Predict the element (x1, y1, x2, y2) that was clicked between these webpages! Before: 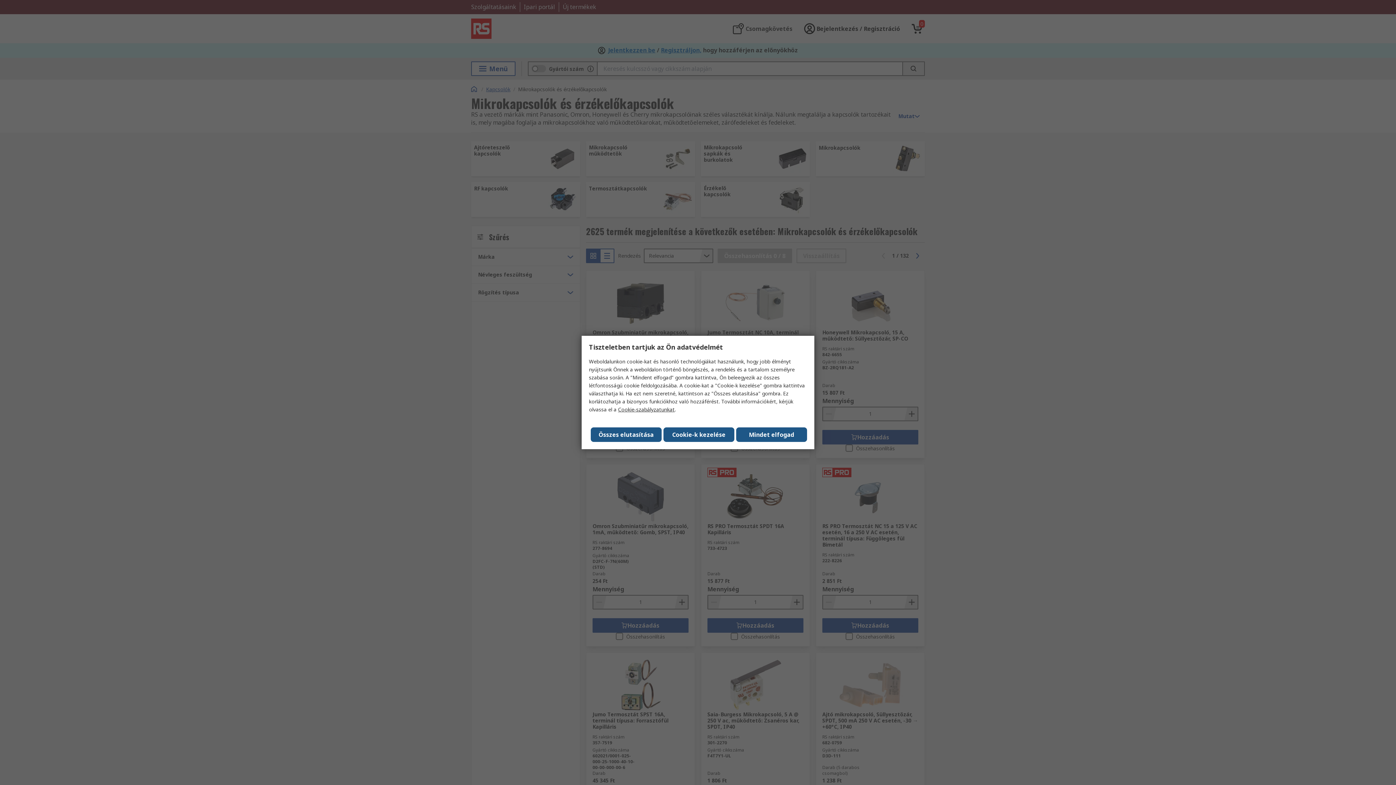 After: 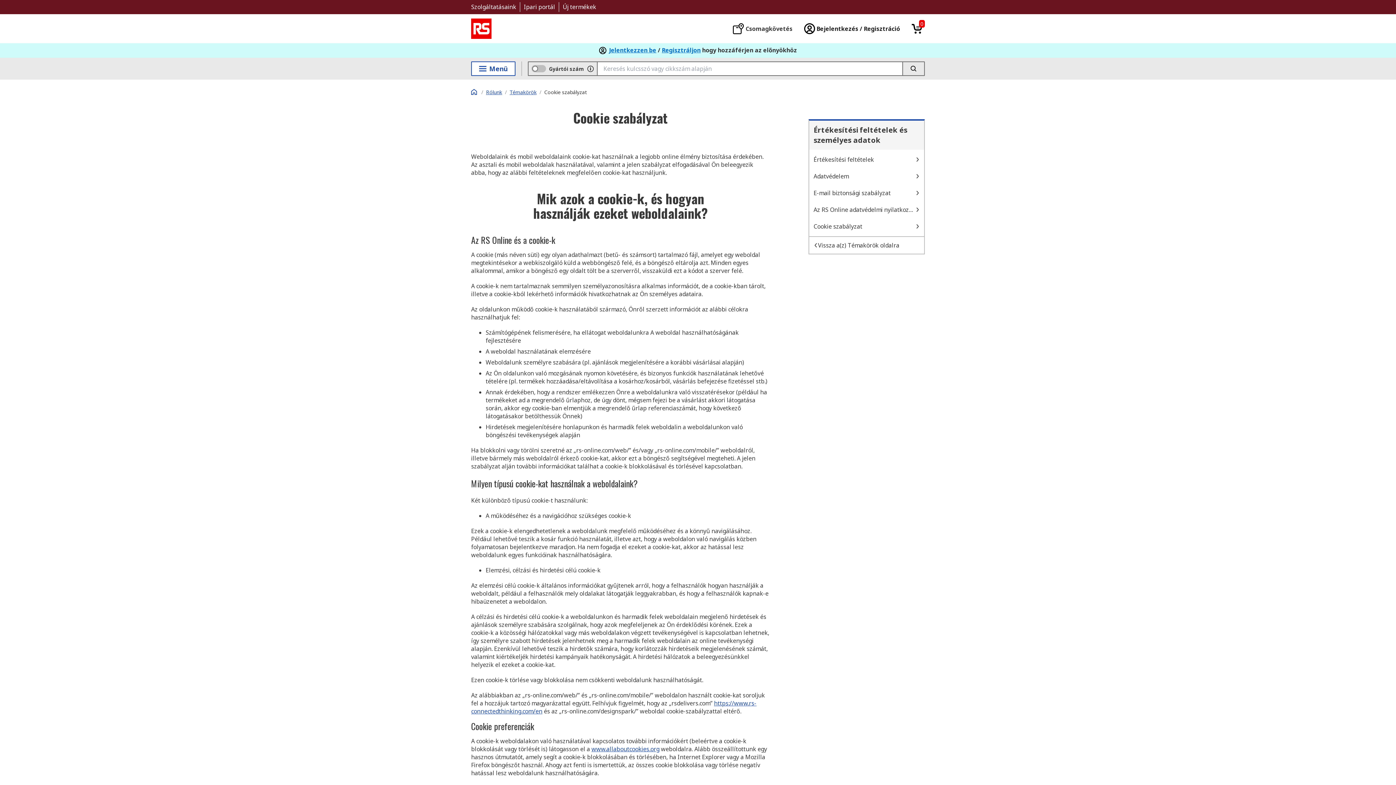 Action: label: Cookie-szabályzatunkat bbox: (618, 406, 674, 413)